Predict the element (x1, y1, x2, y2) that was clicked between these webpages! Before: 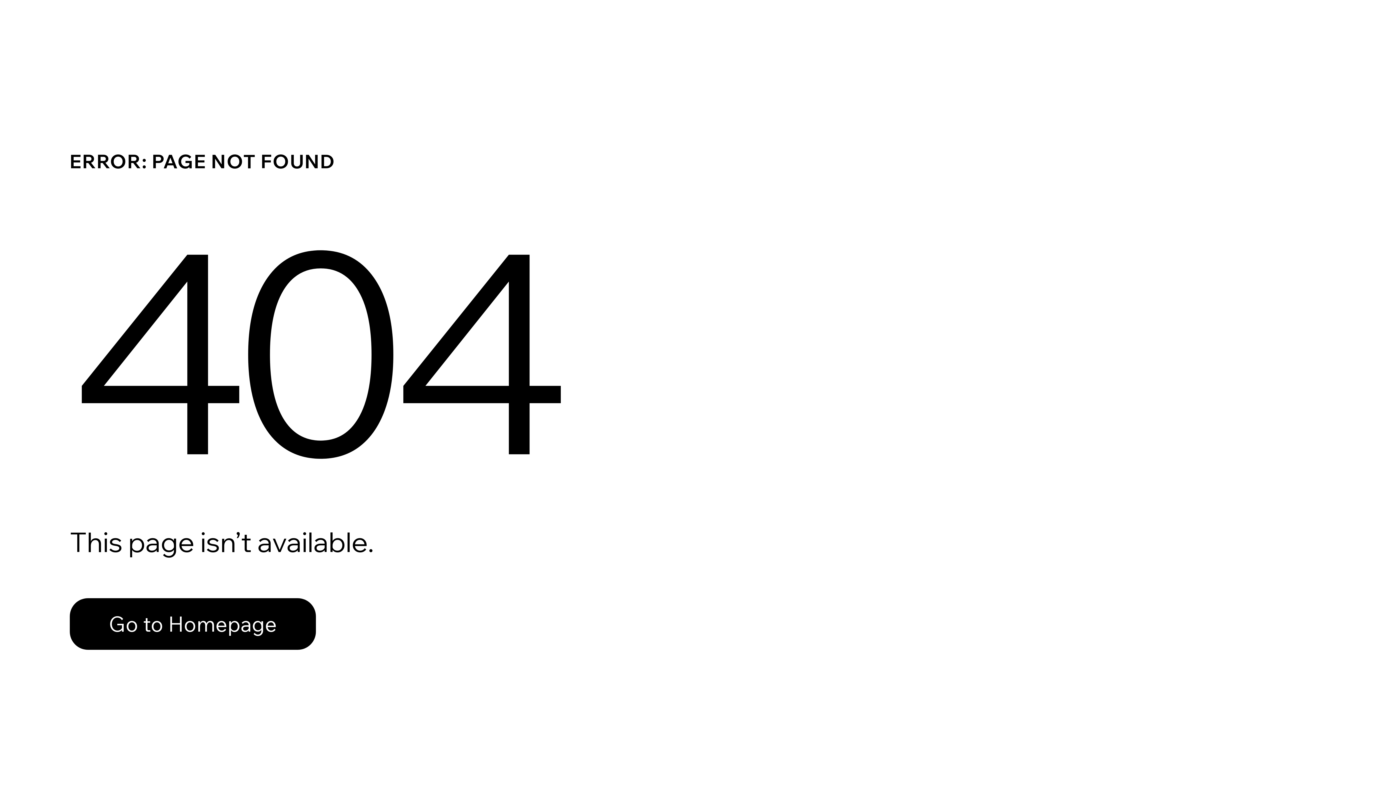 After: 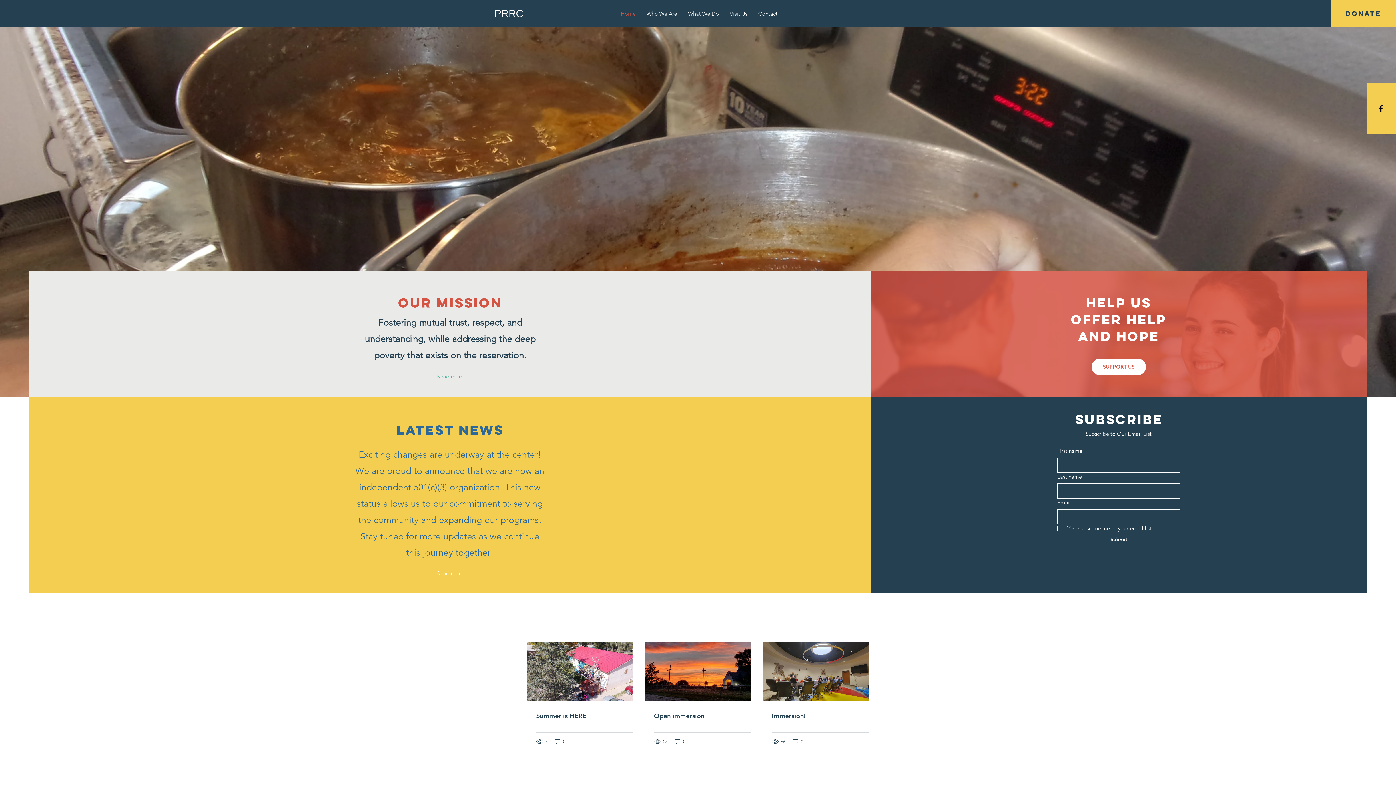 Action: label: Go to Homepage bbox: (69, 582, 768, 659)